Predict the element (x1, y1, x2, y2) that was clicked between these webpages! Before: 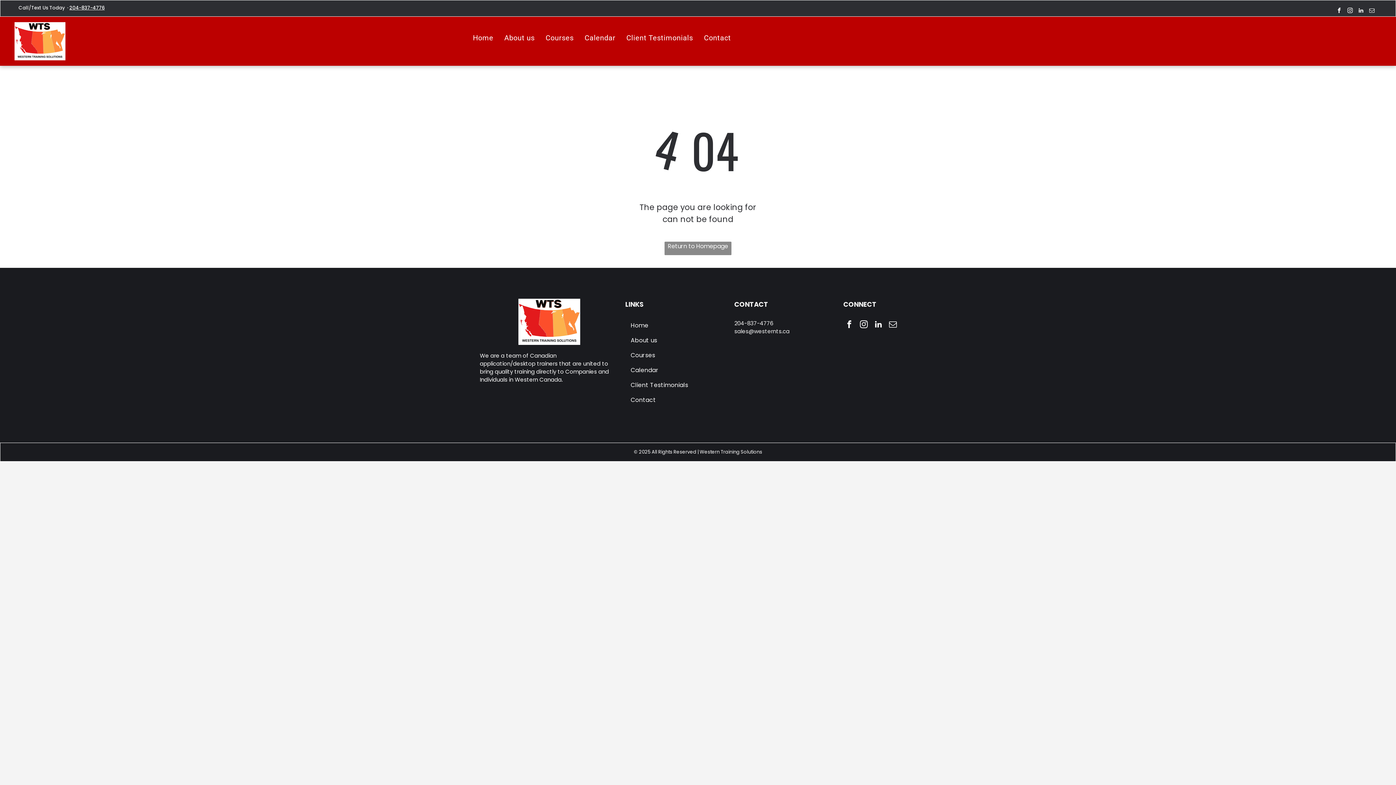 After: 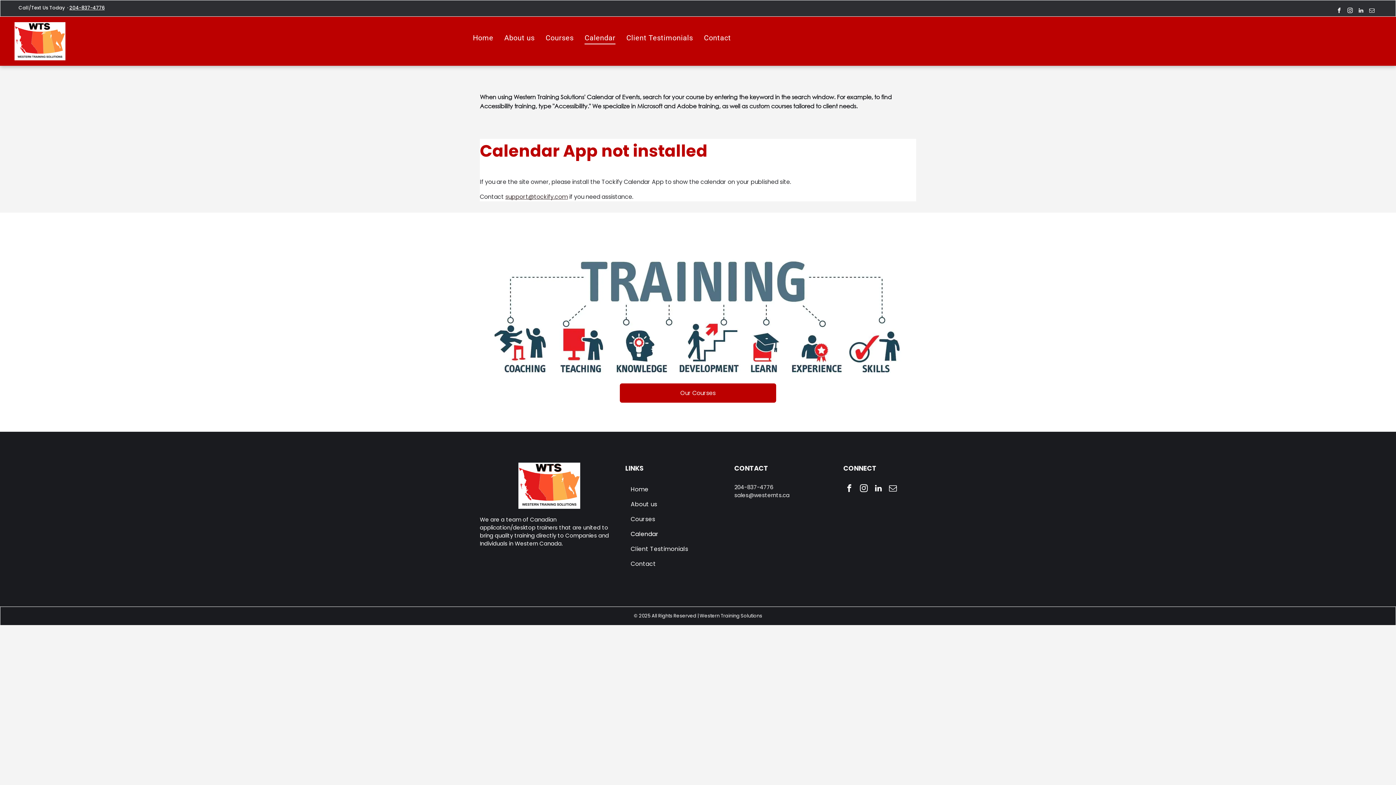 Action: bbox: (579, 31, 621, 44) label: Calendar